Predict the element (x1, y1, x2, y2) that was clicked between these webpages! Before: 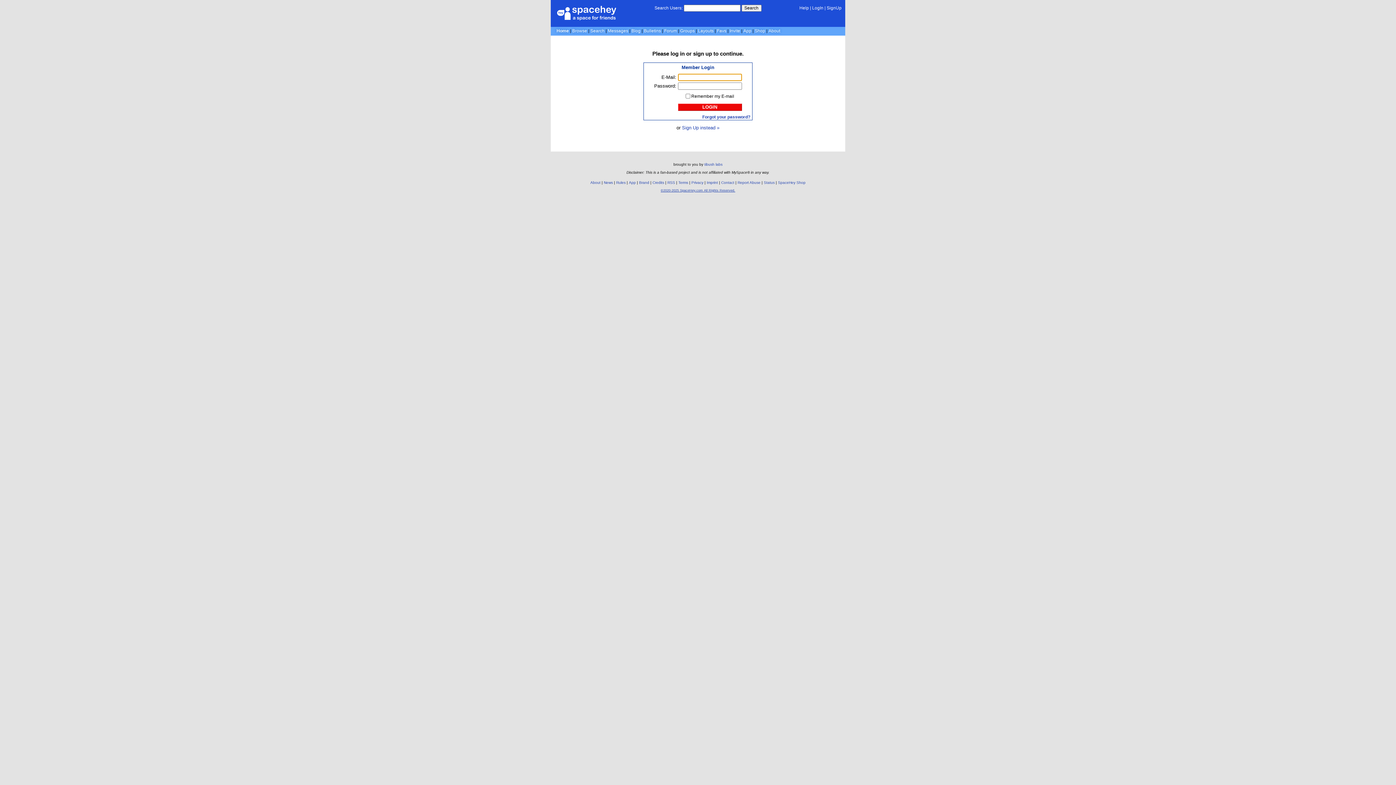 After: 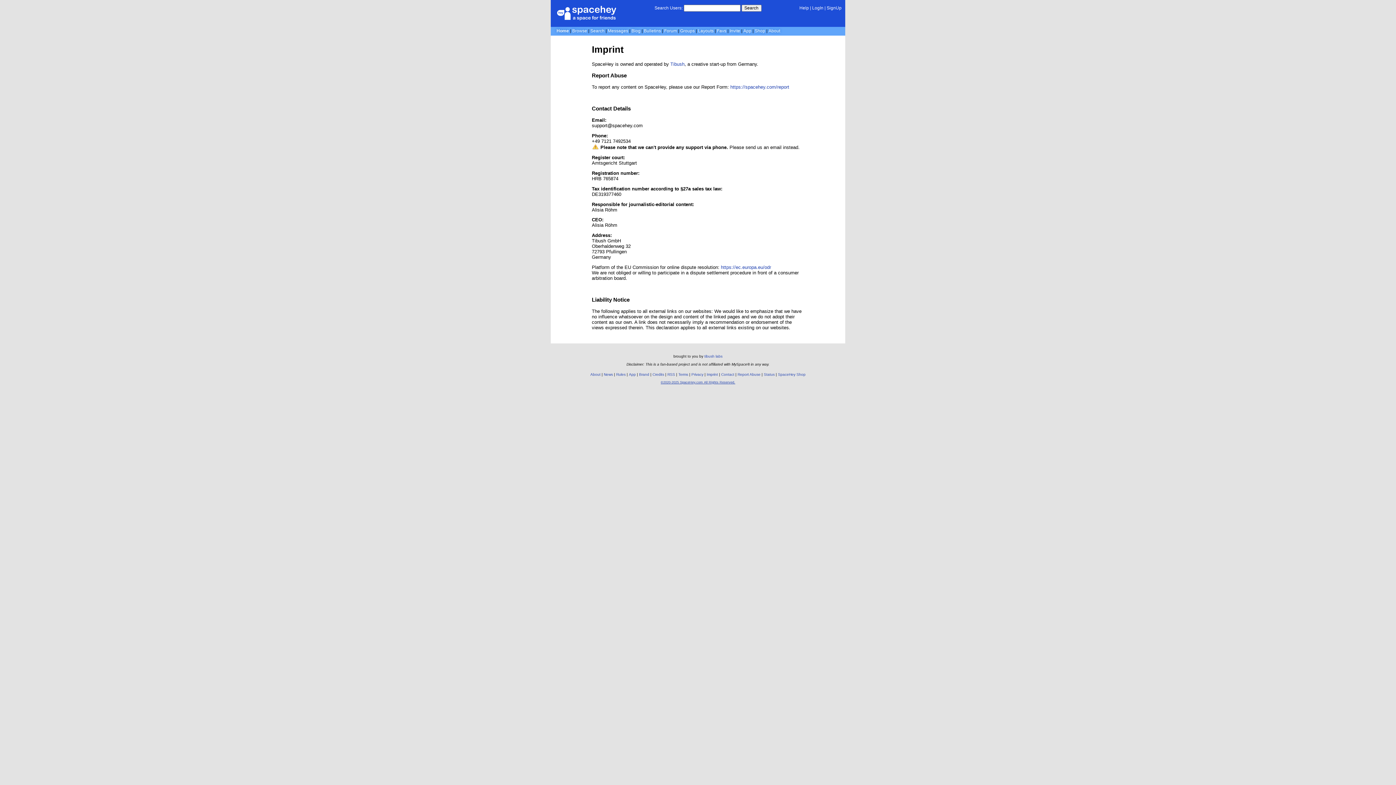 Action: label: Imprint bbox: (706, 180, 718, 184)